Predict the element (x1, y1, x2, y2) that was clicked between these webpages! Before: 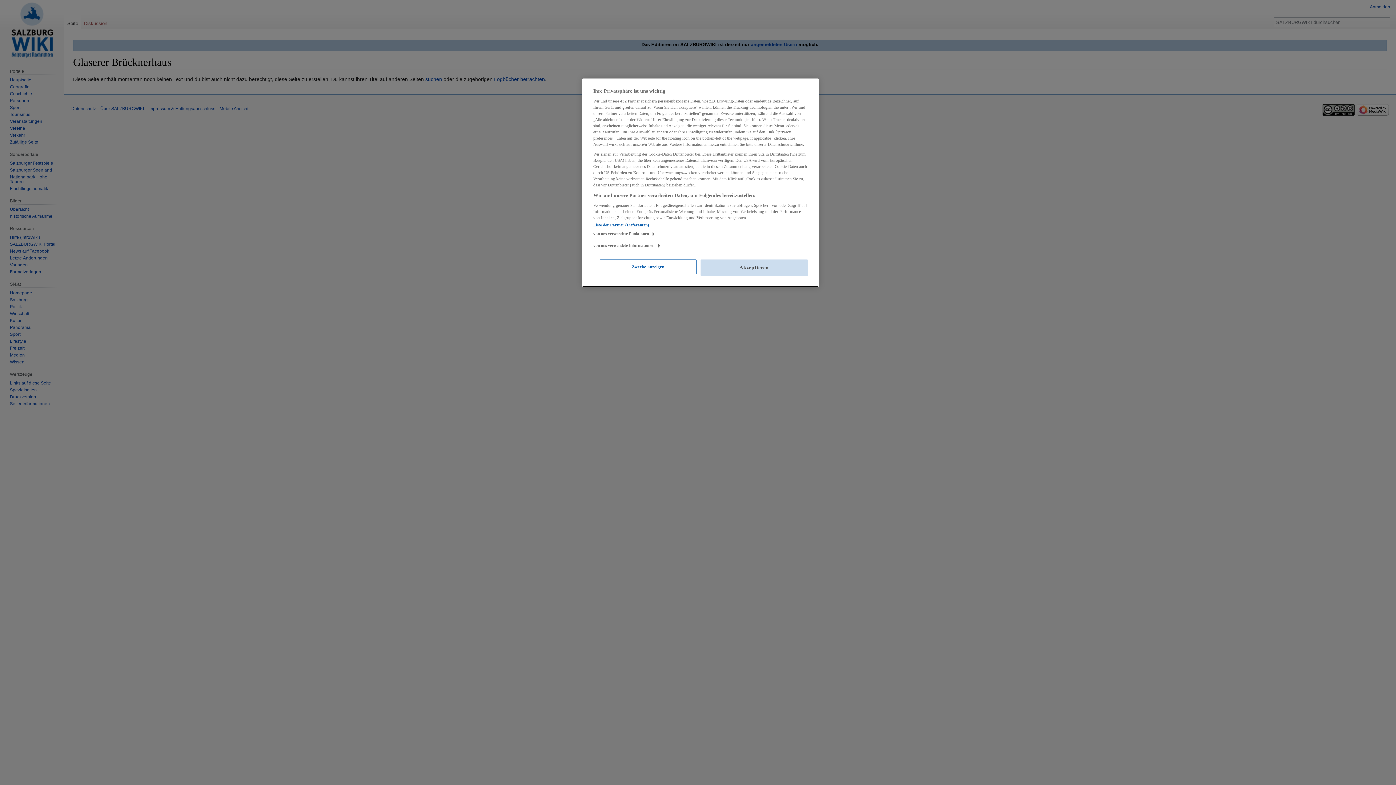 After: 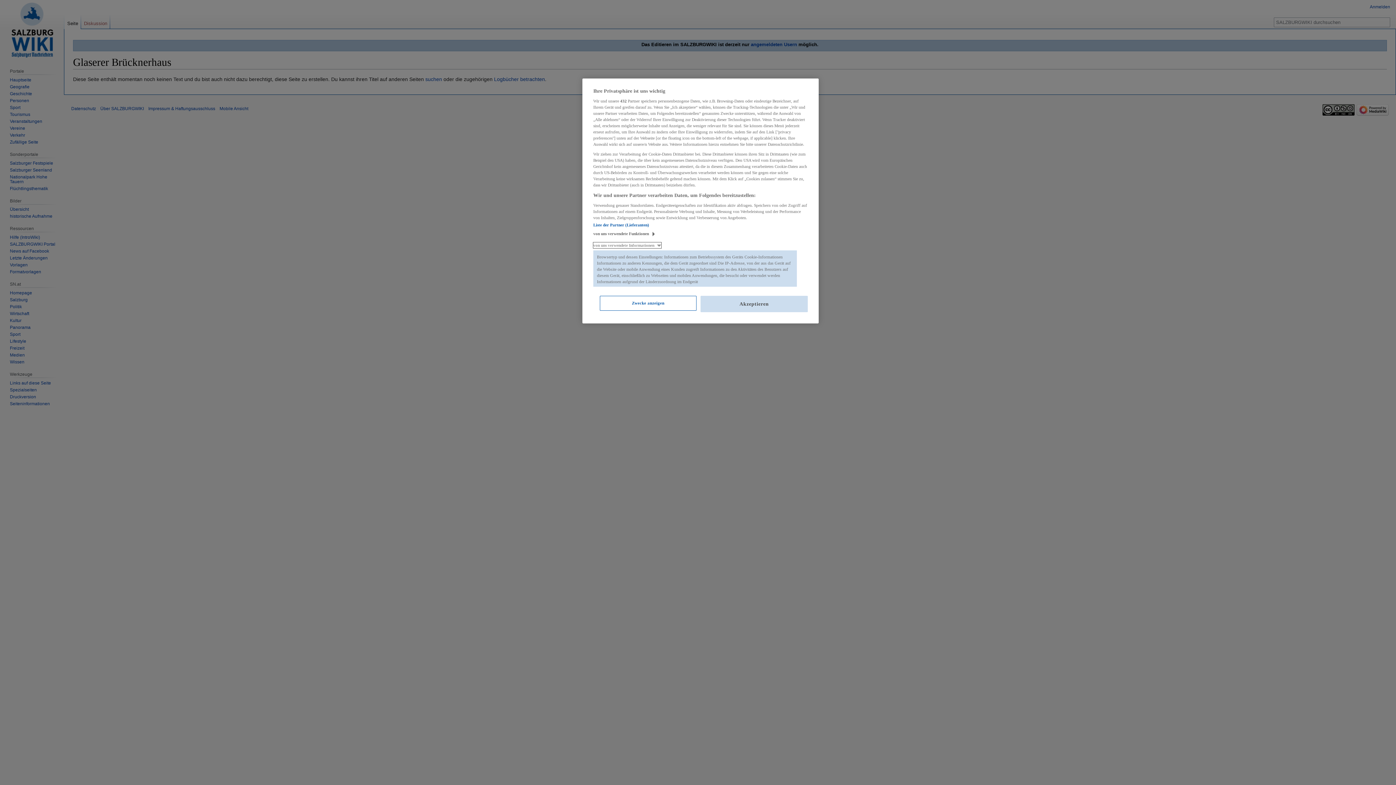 Action: bbox: (593, 242, 661, 248) label: von uns verwendete Informationen